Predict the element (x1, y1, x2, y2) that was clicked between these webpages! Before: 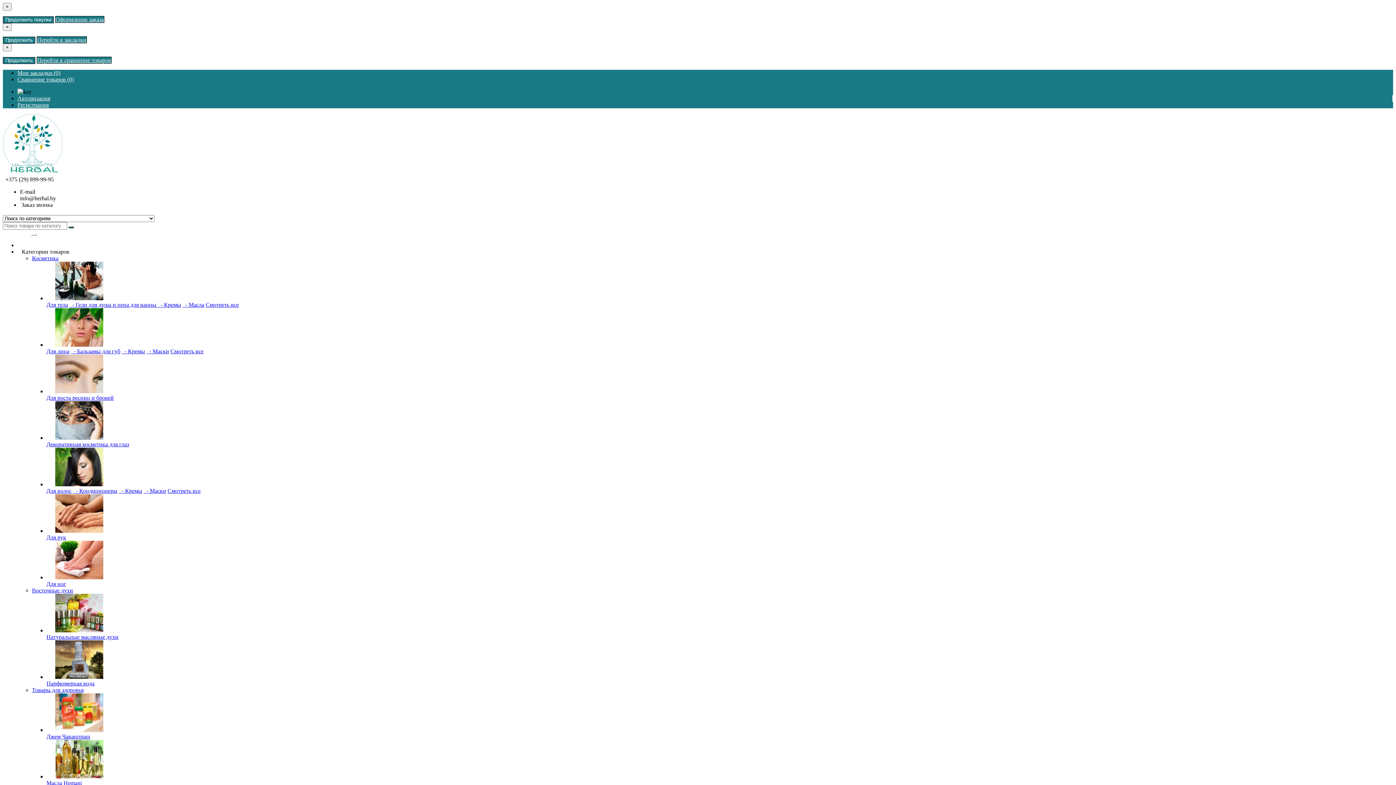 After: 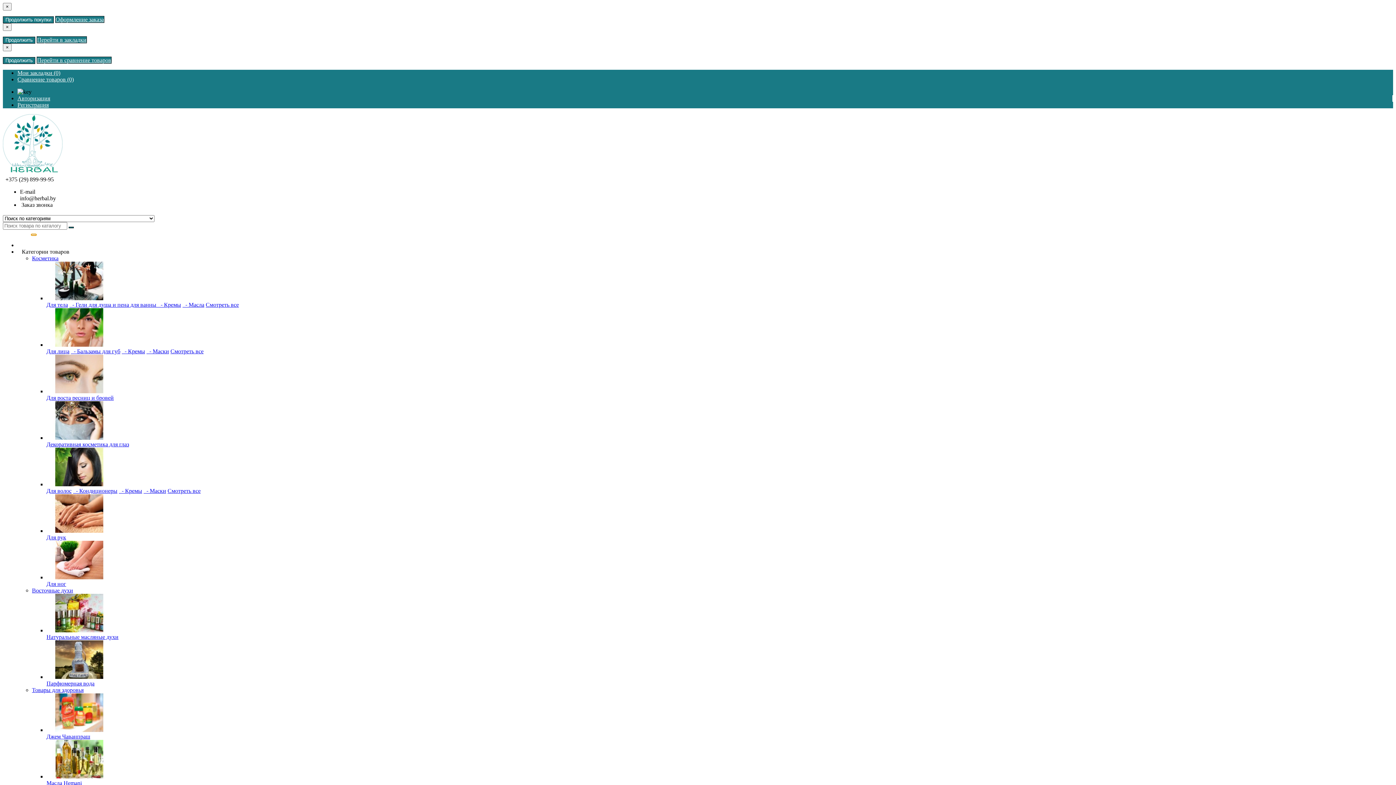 Action: bbox: (30, 233, 36, 236)